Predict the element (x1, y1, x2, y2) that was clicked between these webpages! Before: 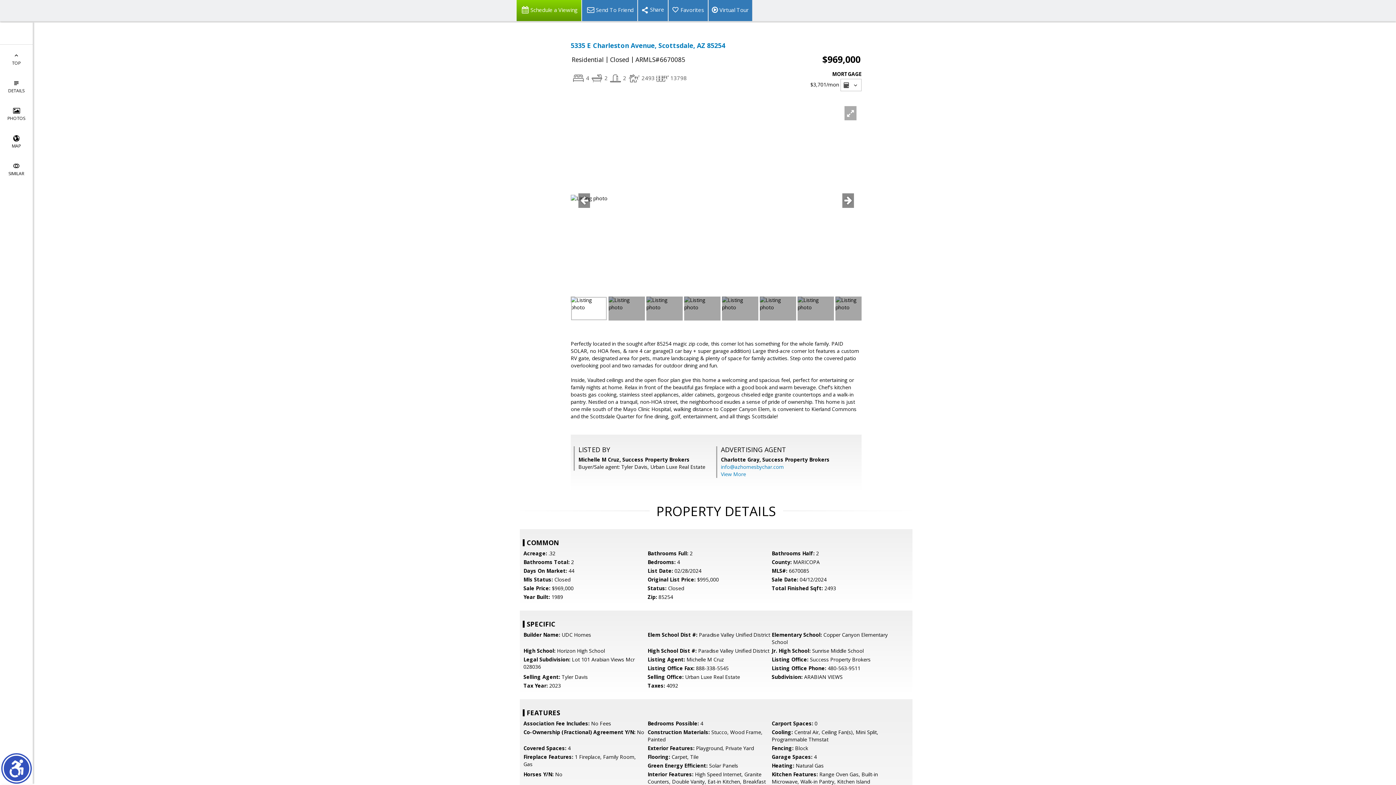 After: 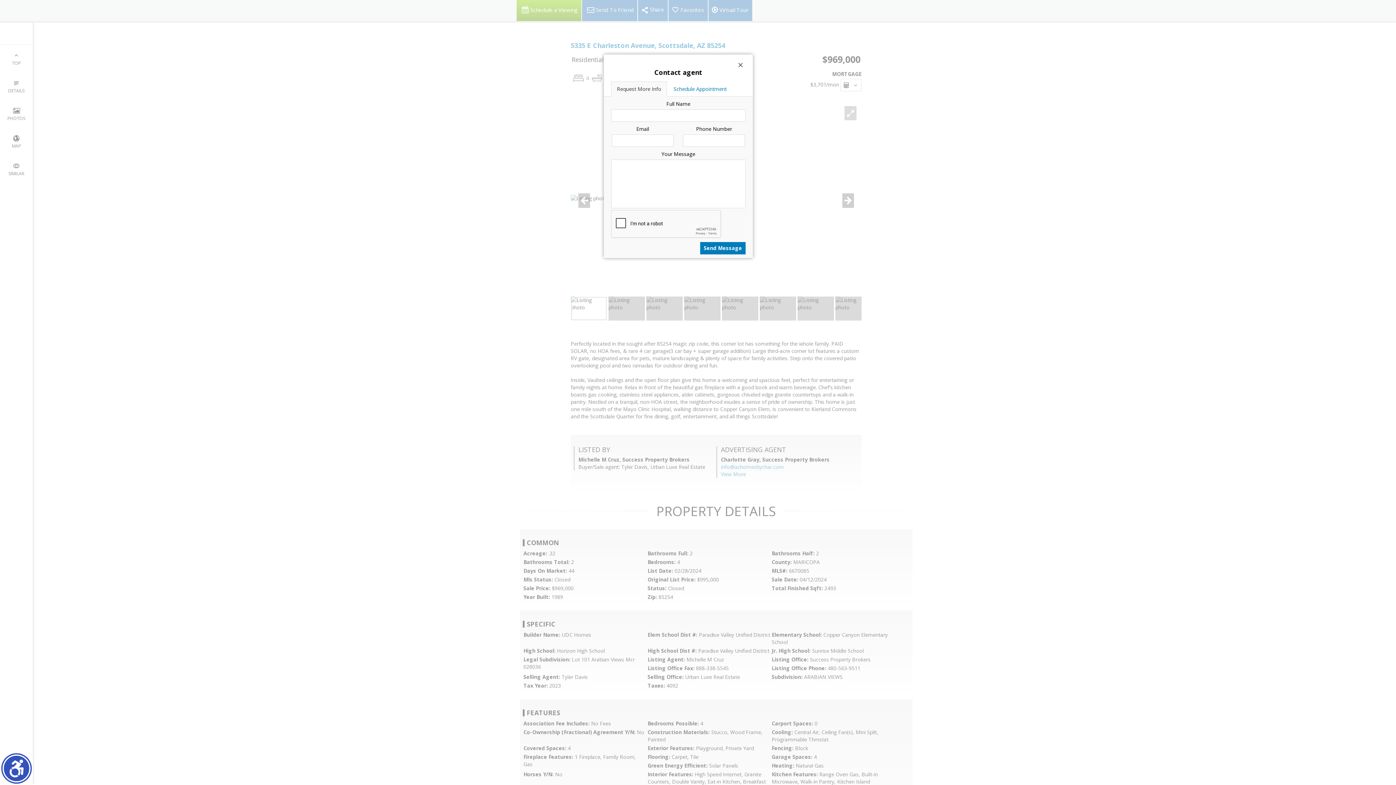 Action: label: Schedule a Viewing bbox: (516, 0, 581, 21)